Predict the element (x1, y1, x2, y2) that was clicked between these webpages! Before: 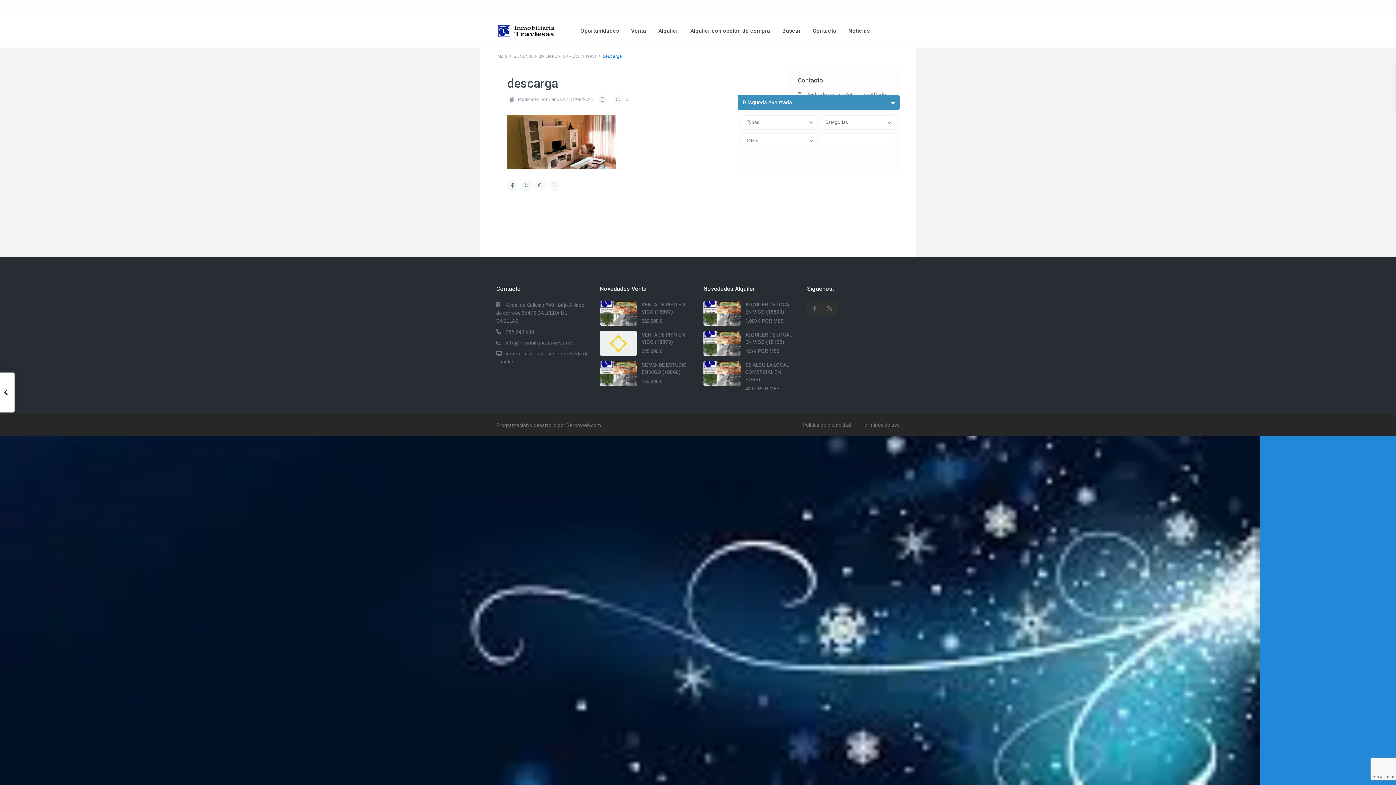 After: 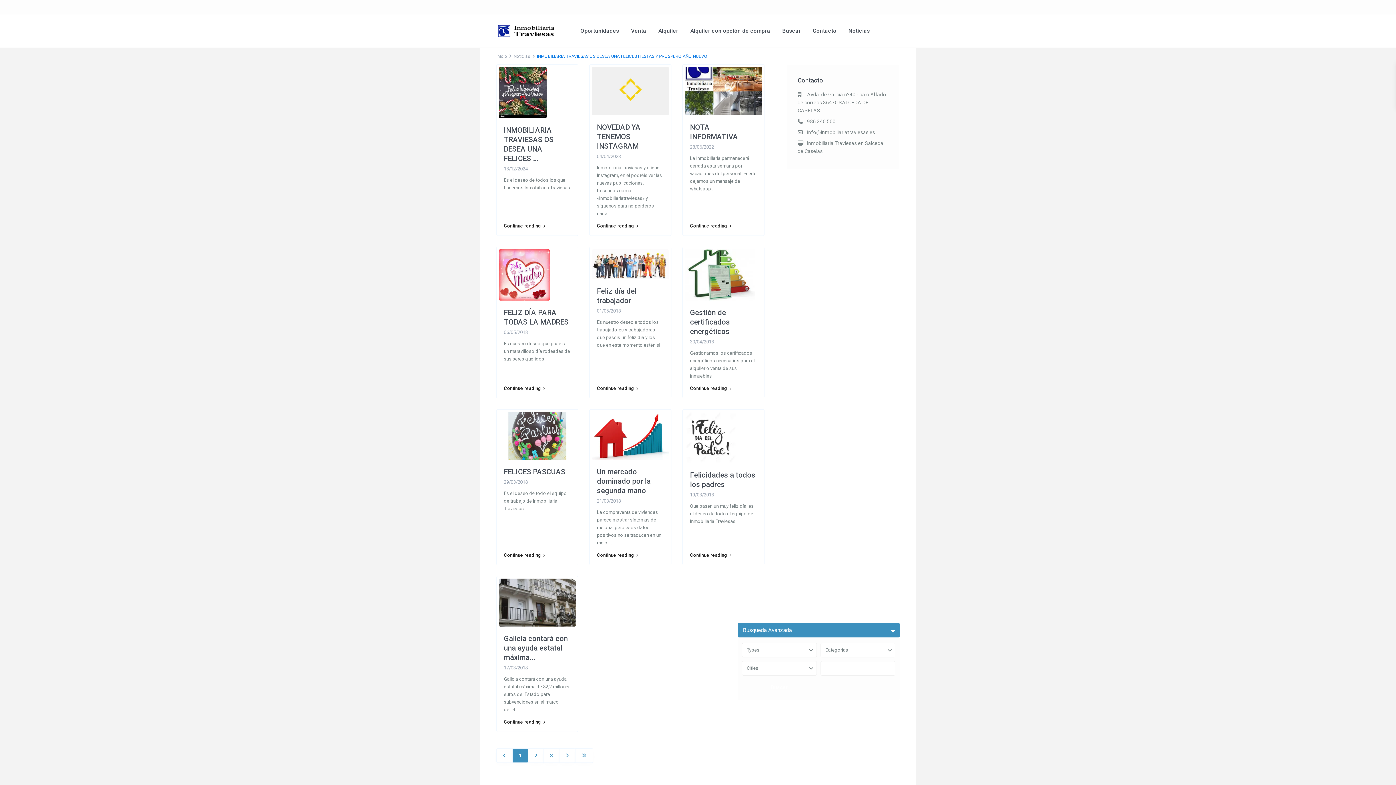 Action: bbox: (843, 14, 875, 47) label: Noticias